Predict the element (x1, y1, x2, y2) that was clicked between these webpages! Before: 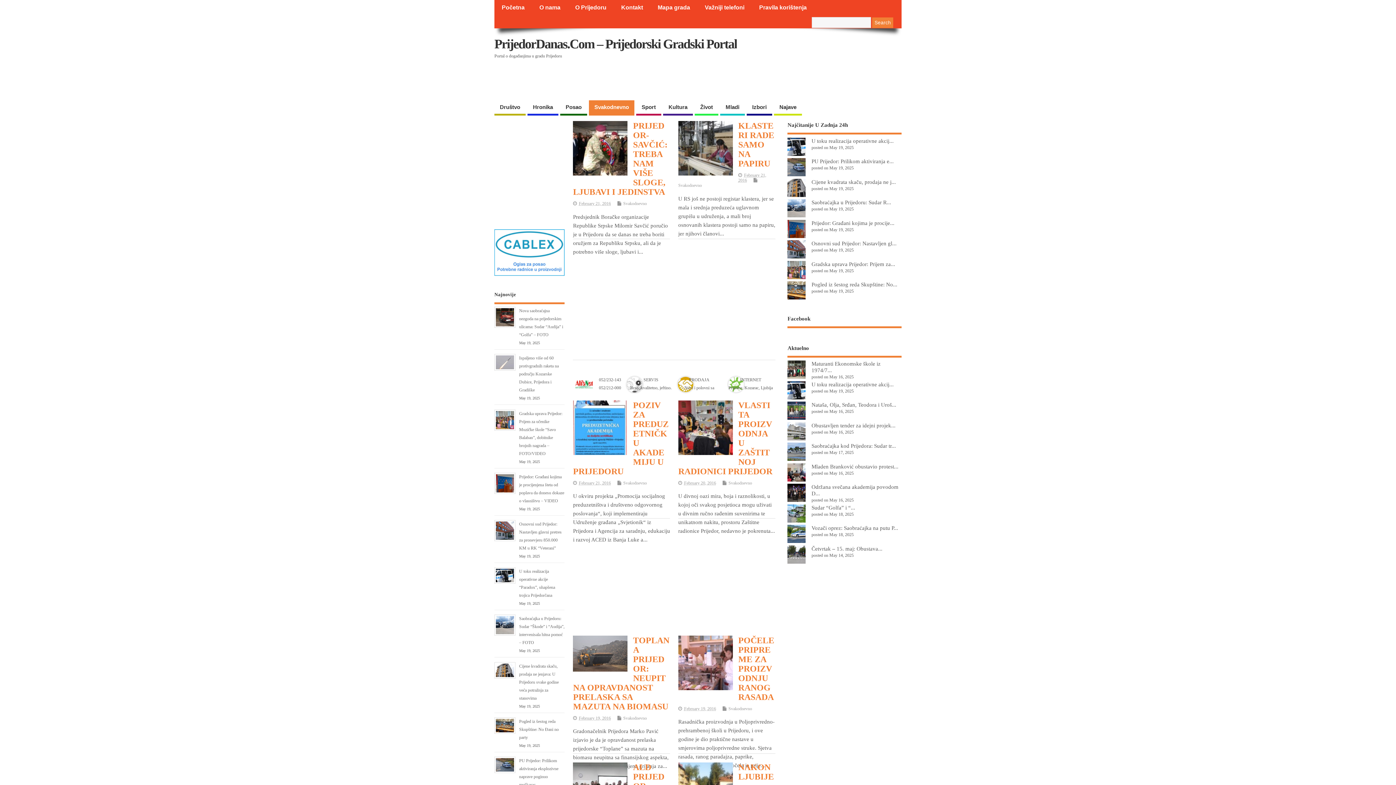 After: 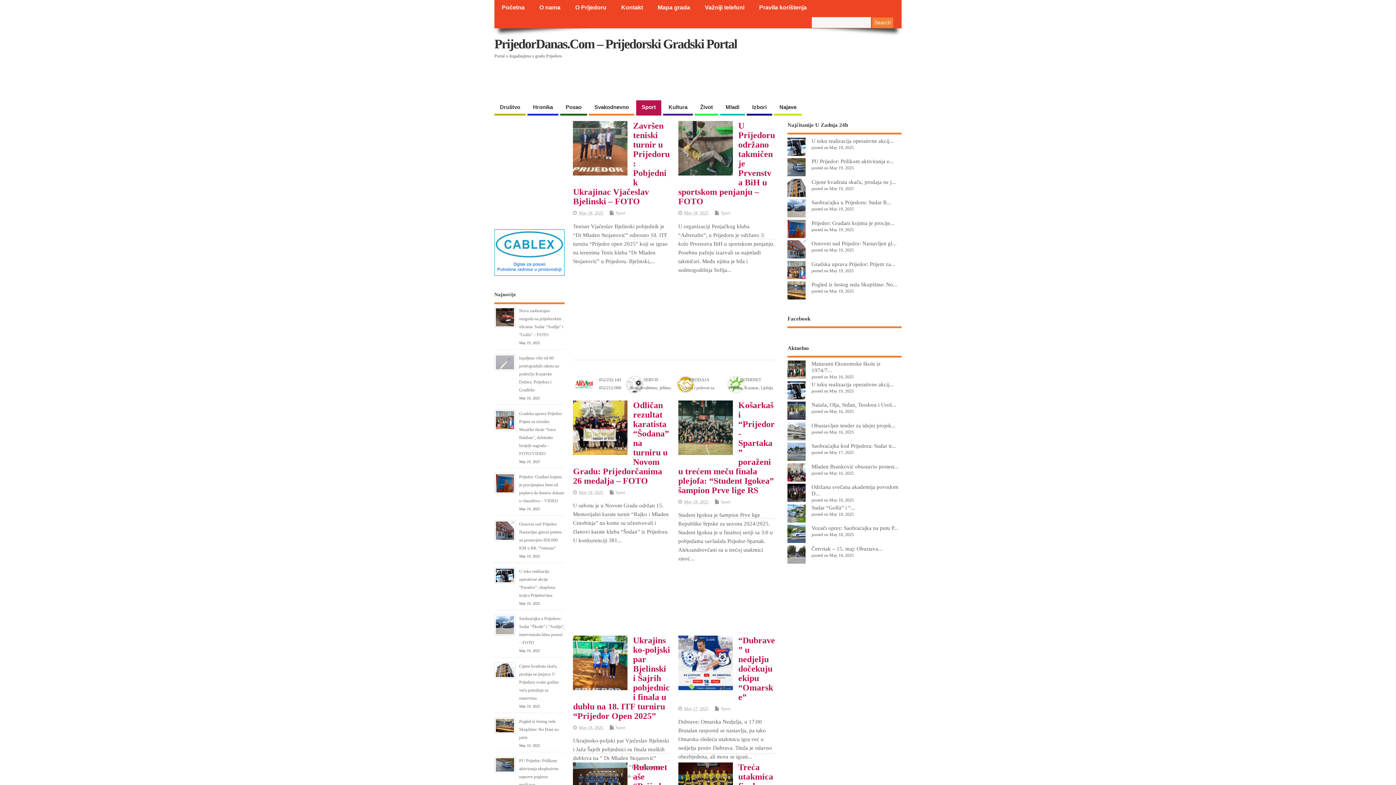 Action: bbox: (636, 100, 661, 115) label: Sport